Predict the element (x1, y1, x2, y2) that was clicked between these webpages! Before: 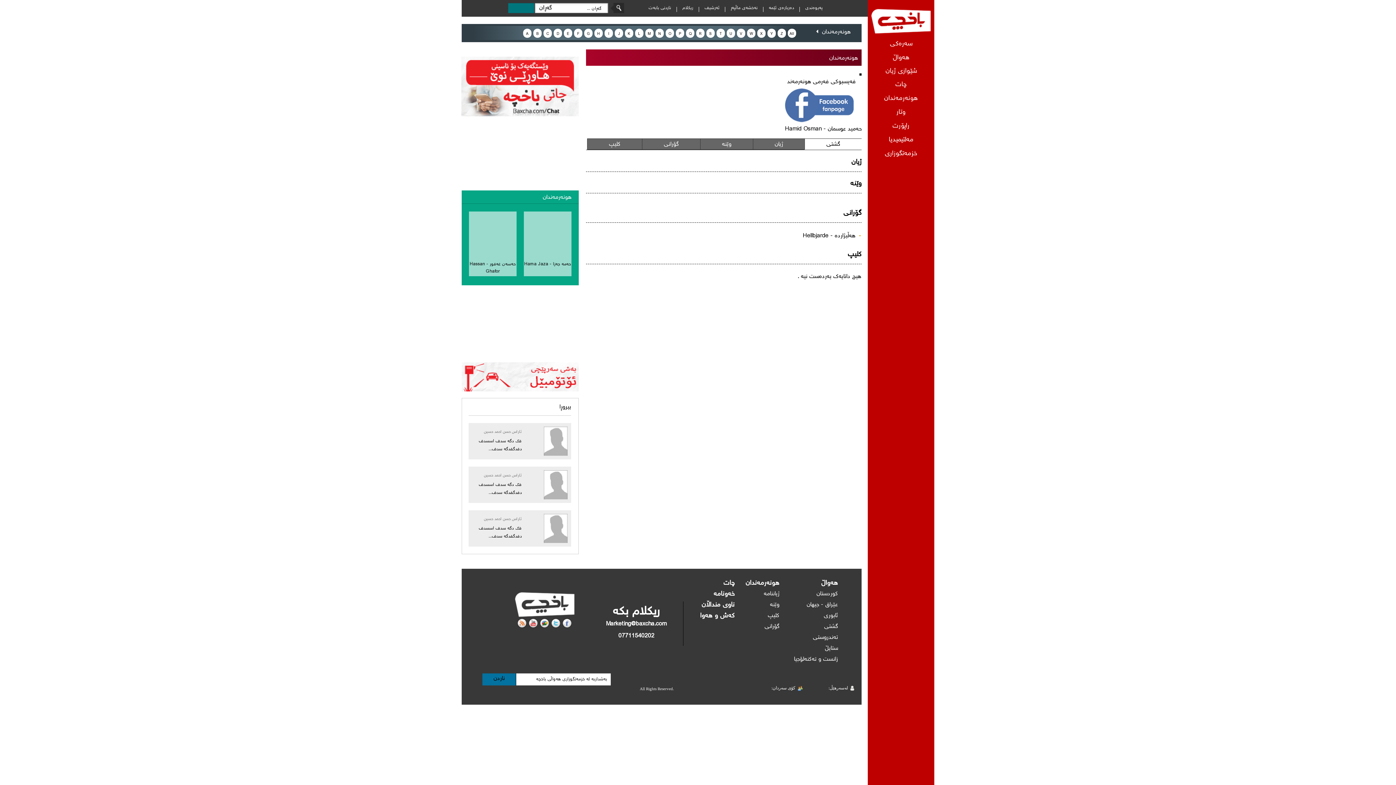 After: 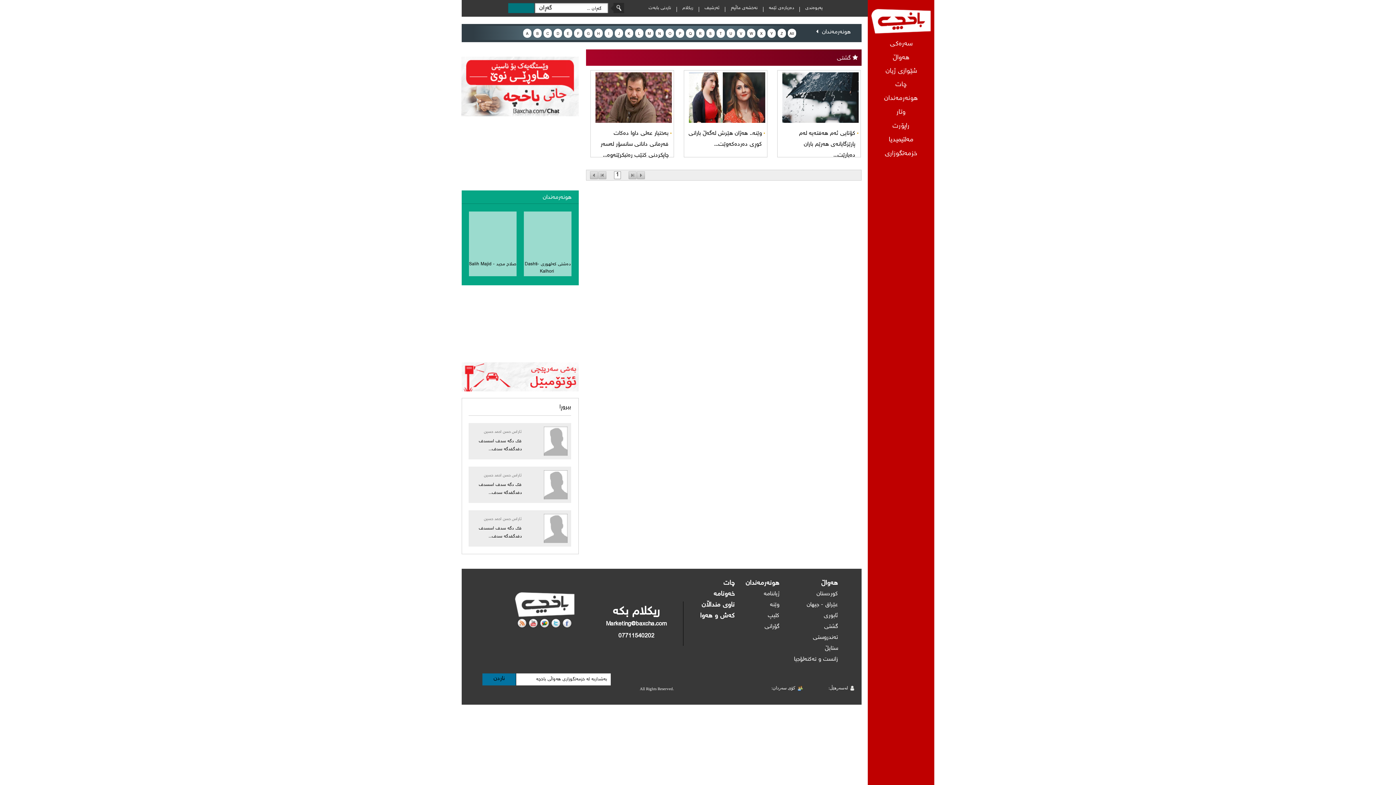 Action: bbox: (824, 622, 838, 631) label: گشتی